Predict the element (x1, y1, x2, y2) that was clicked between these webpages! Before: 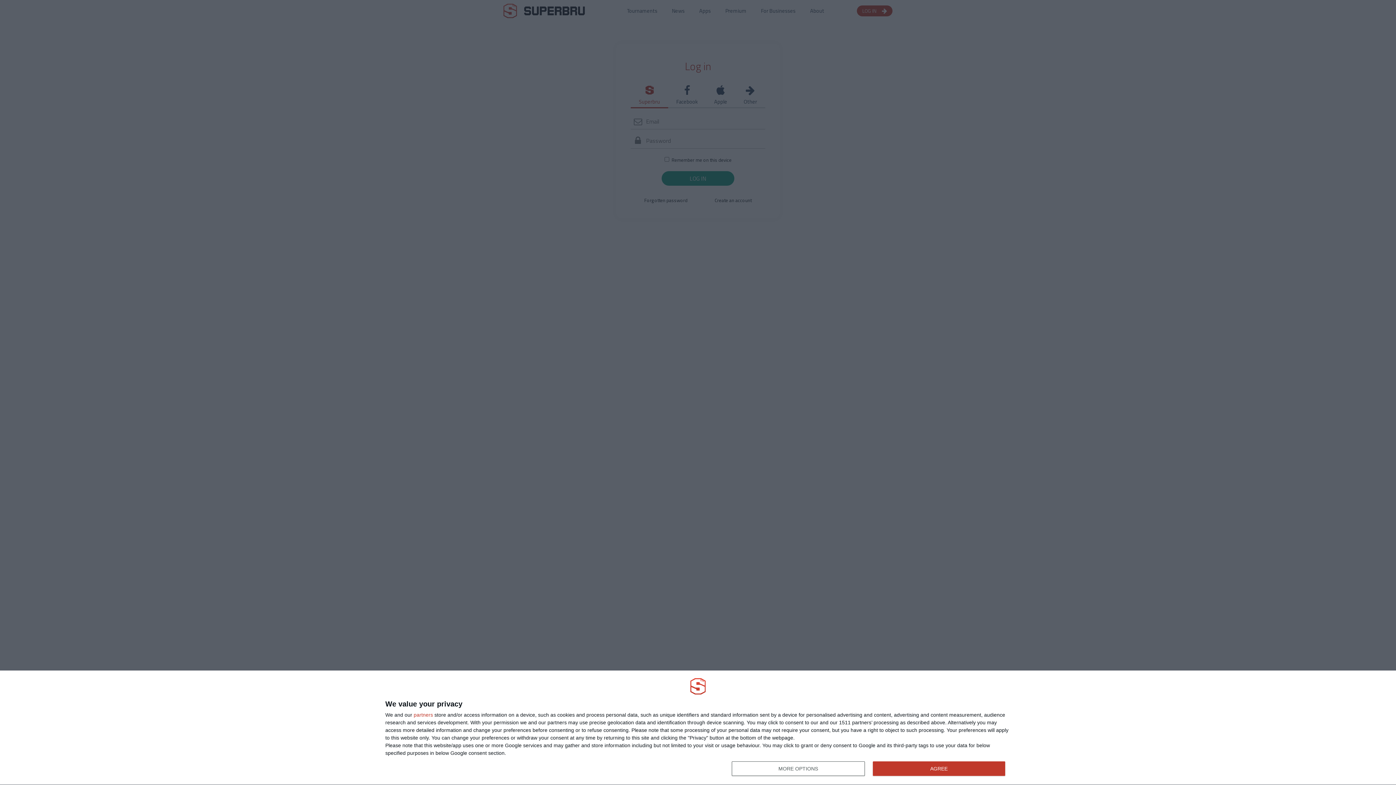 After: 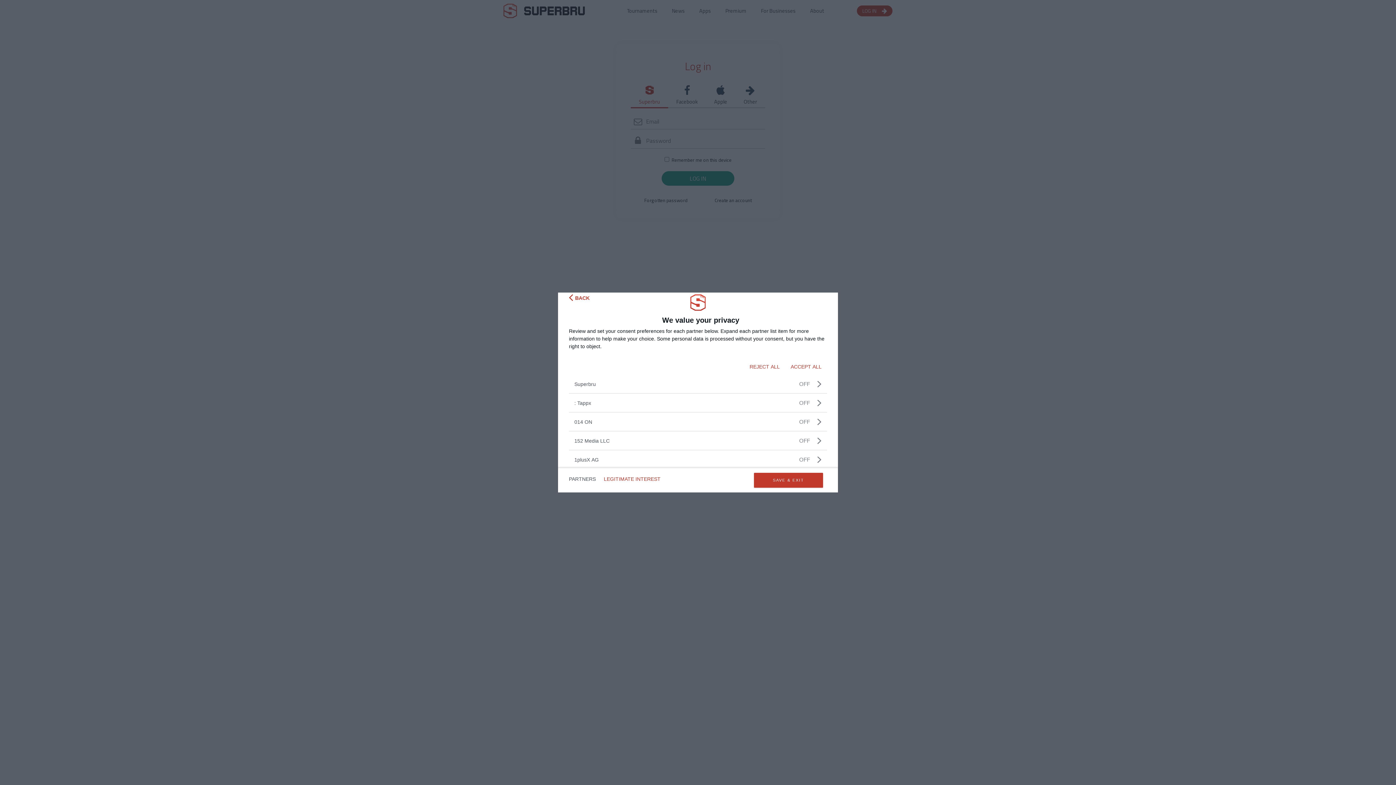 Action: label: partners bbox: (413, 712, 433, 717)